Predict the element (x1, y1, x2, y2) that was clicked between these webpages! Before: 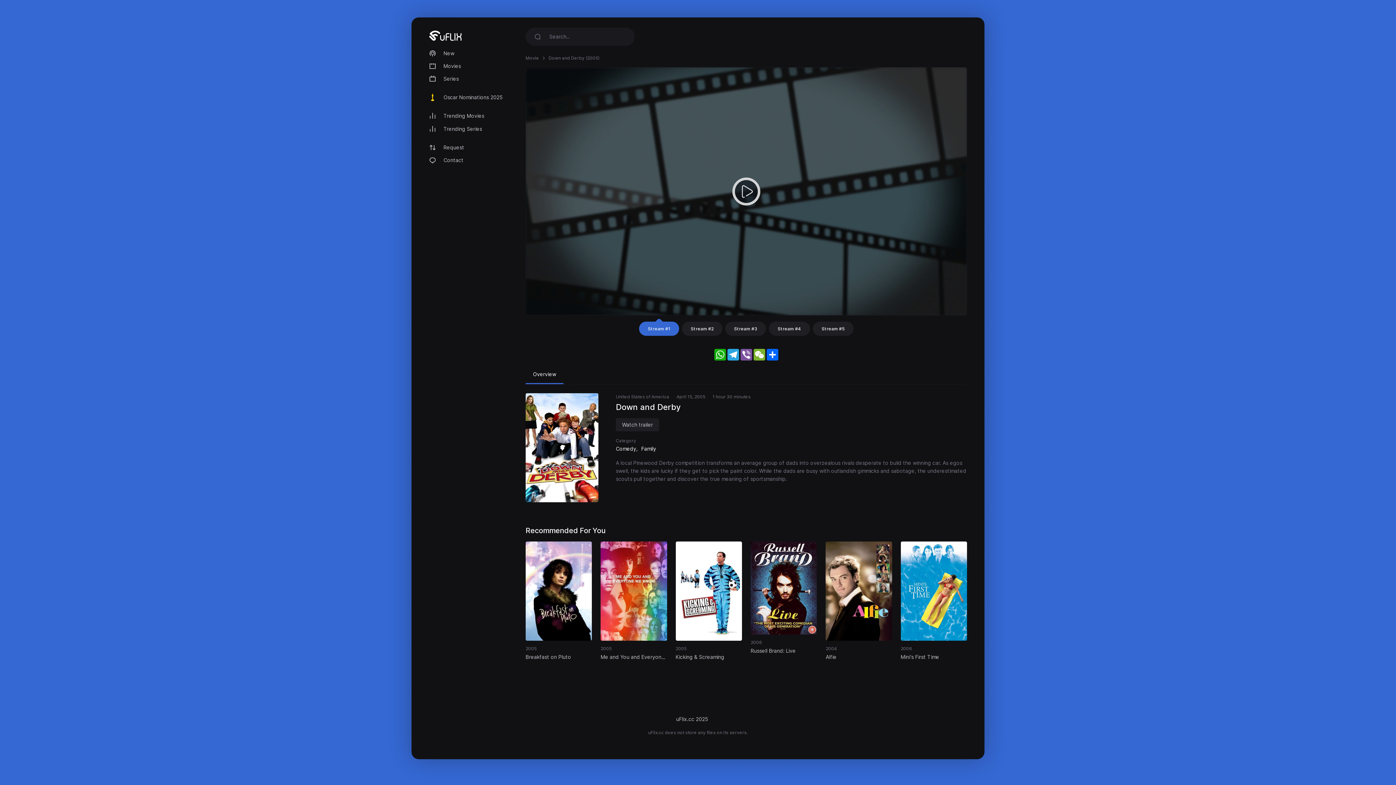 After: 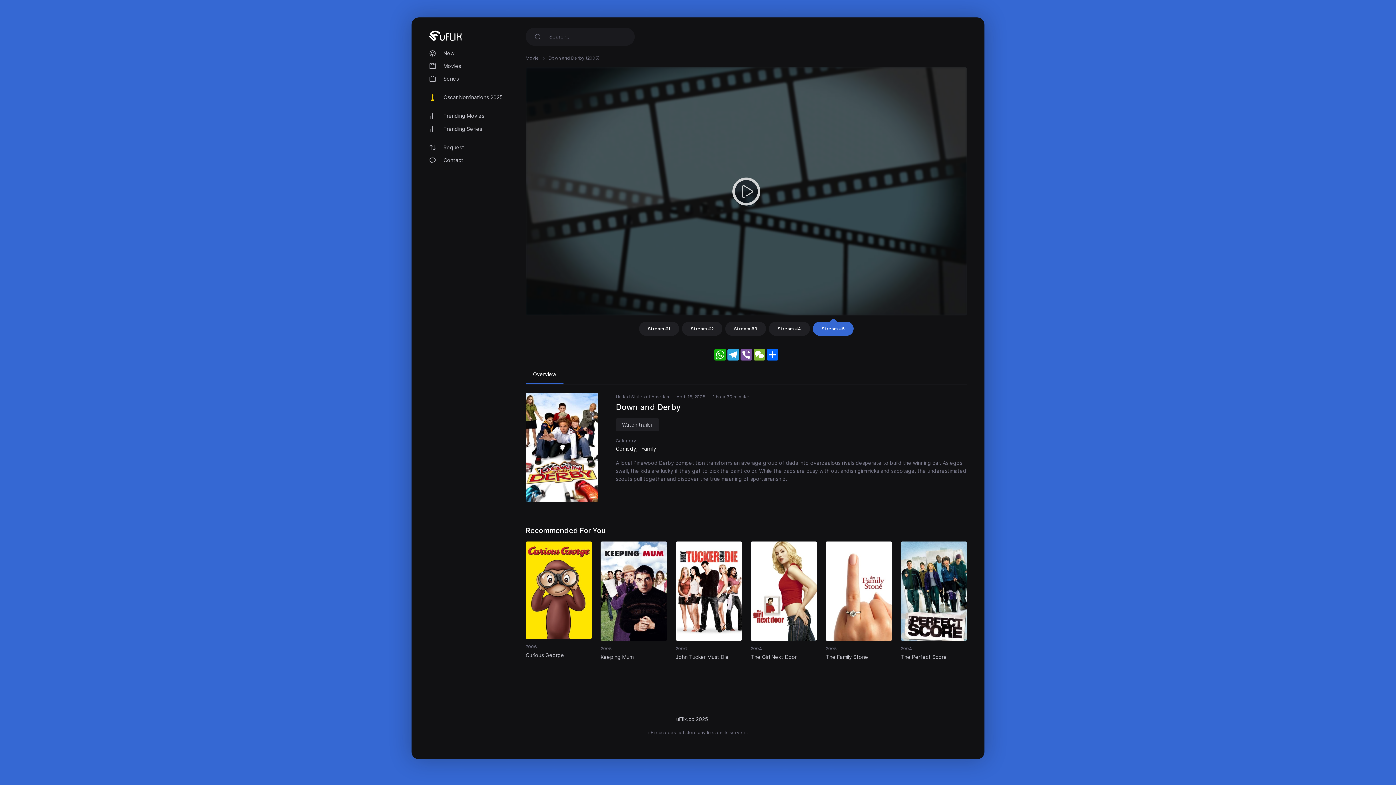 Action: label: Stream #5 bbox: (813, 321, 853, 335)